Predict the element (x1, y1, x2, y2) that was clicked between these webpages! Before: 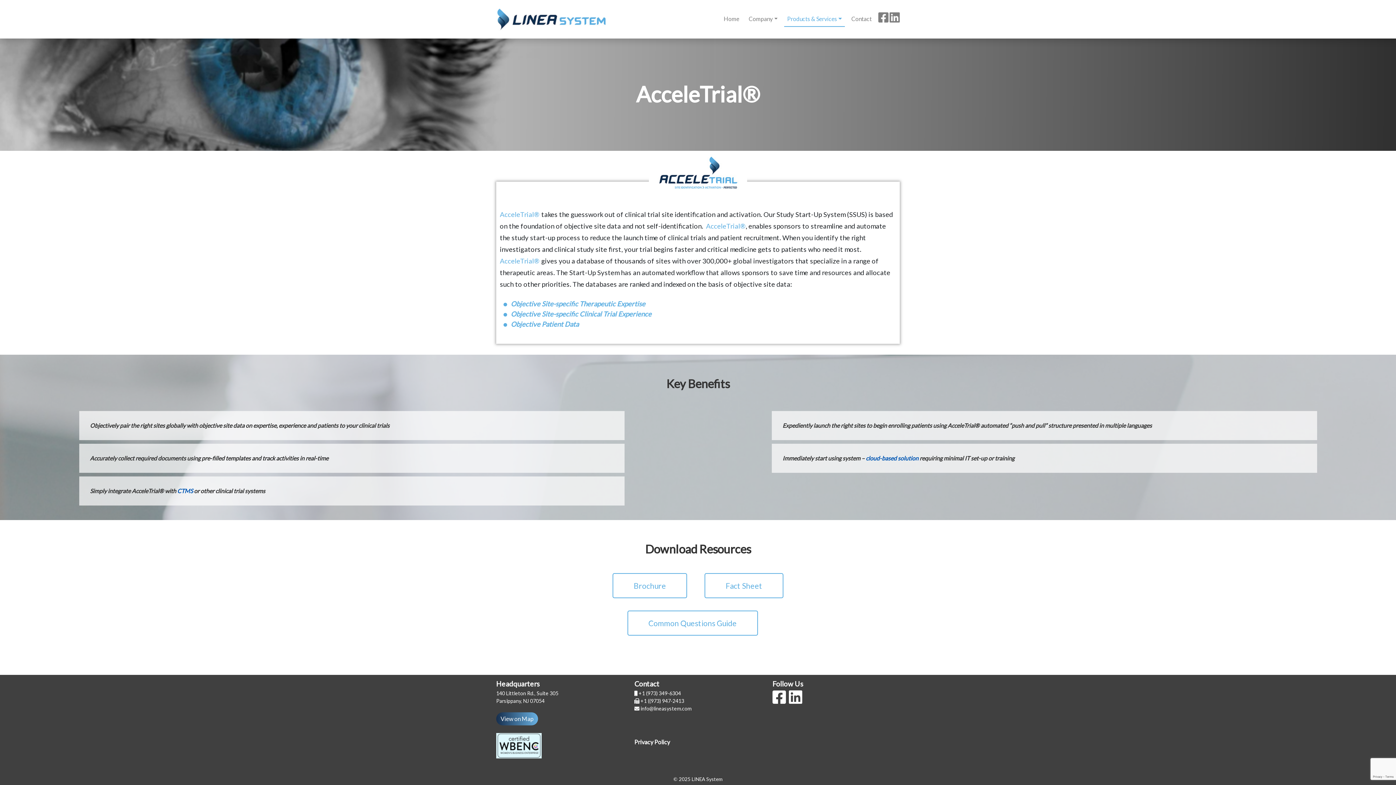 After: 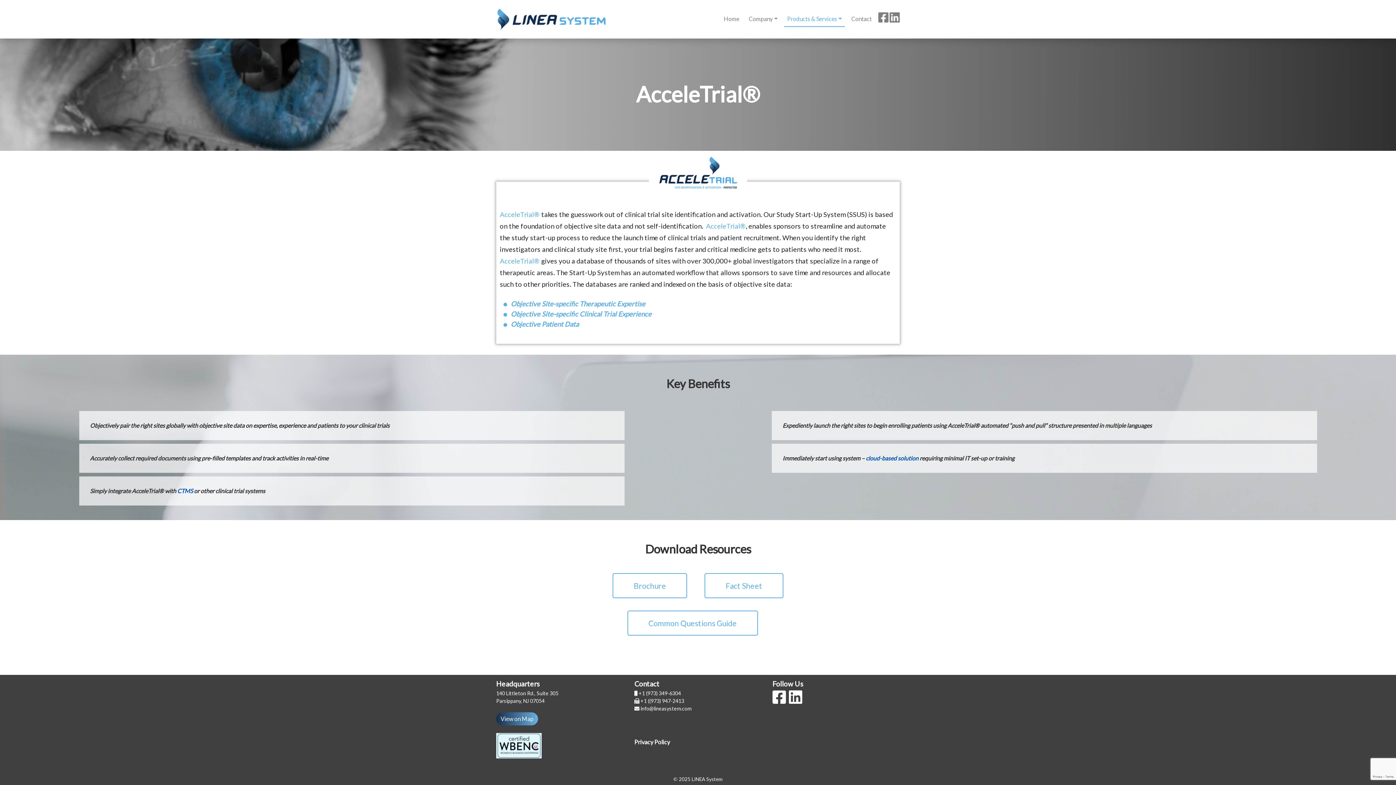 Action: bbox: (789, 698, 802, 704)